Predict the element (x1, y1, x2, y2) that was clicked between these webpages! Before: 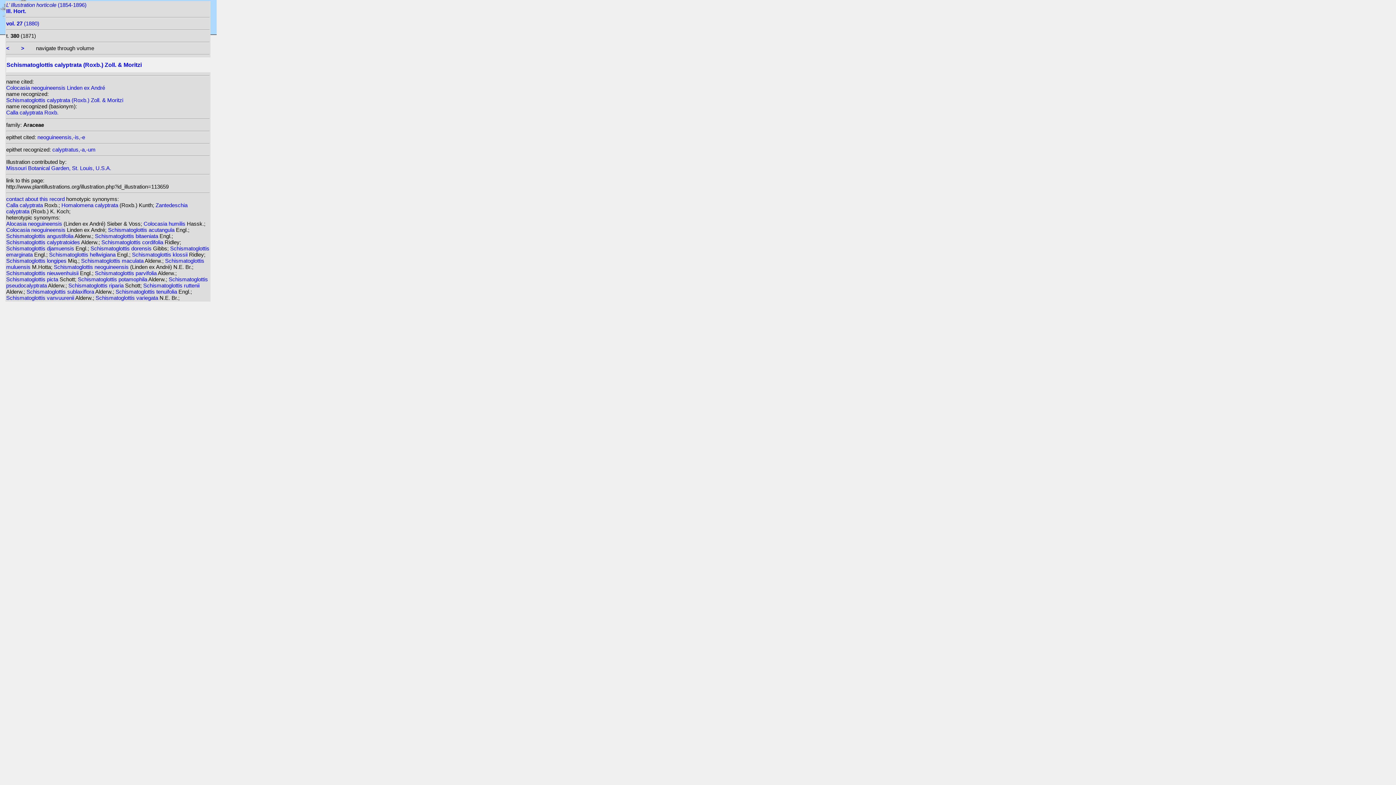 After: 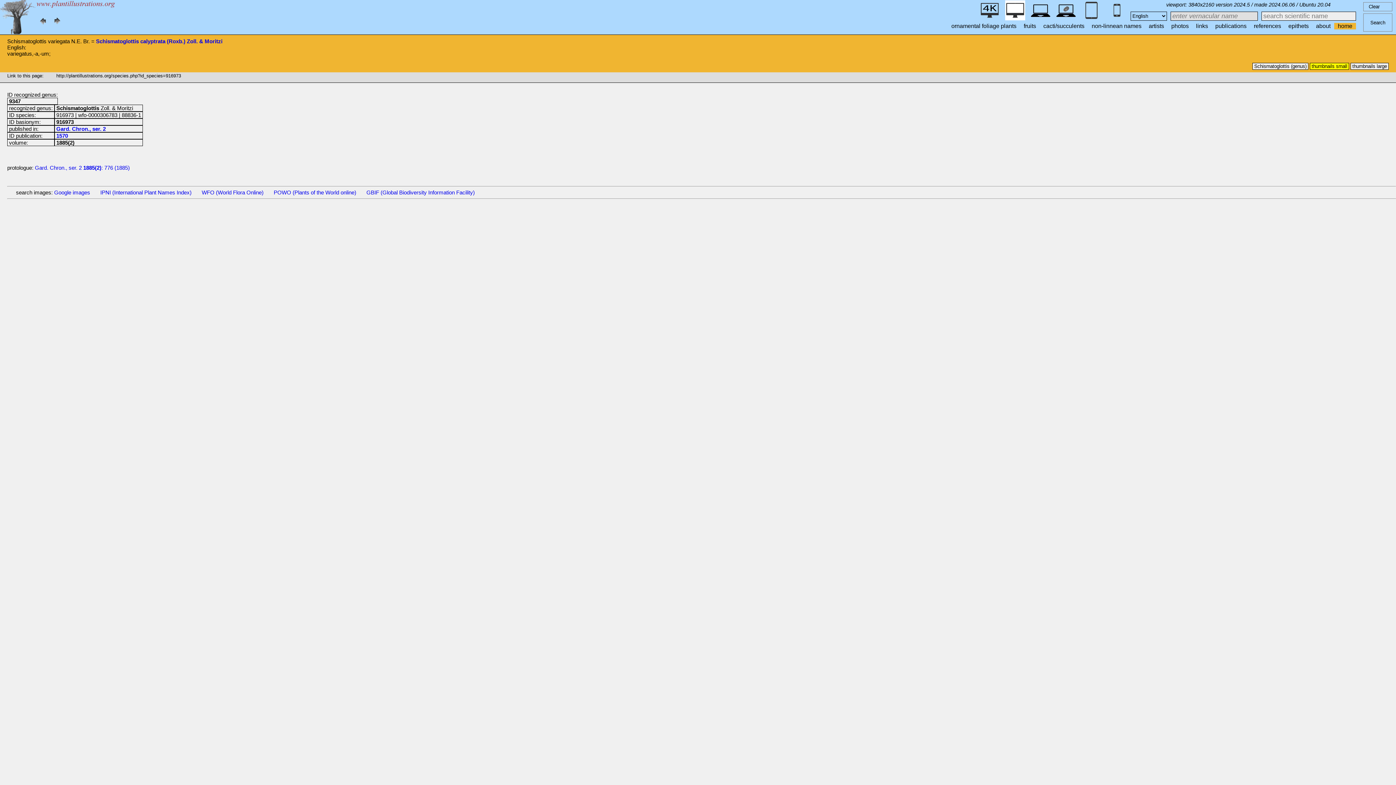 Action: bbox: (95, 295, 159, 301) label: Schismatoglottis variegata 